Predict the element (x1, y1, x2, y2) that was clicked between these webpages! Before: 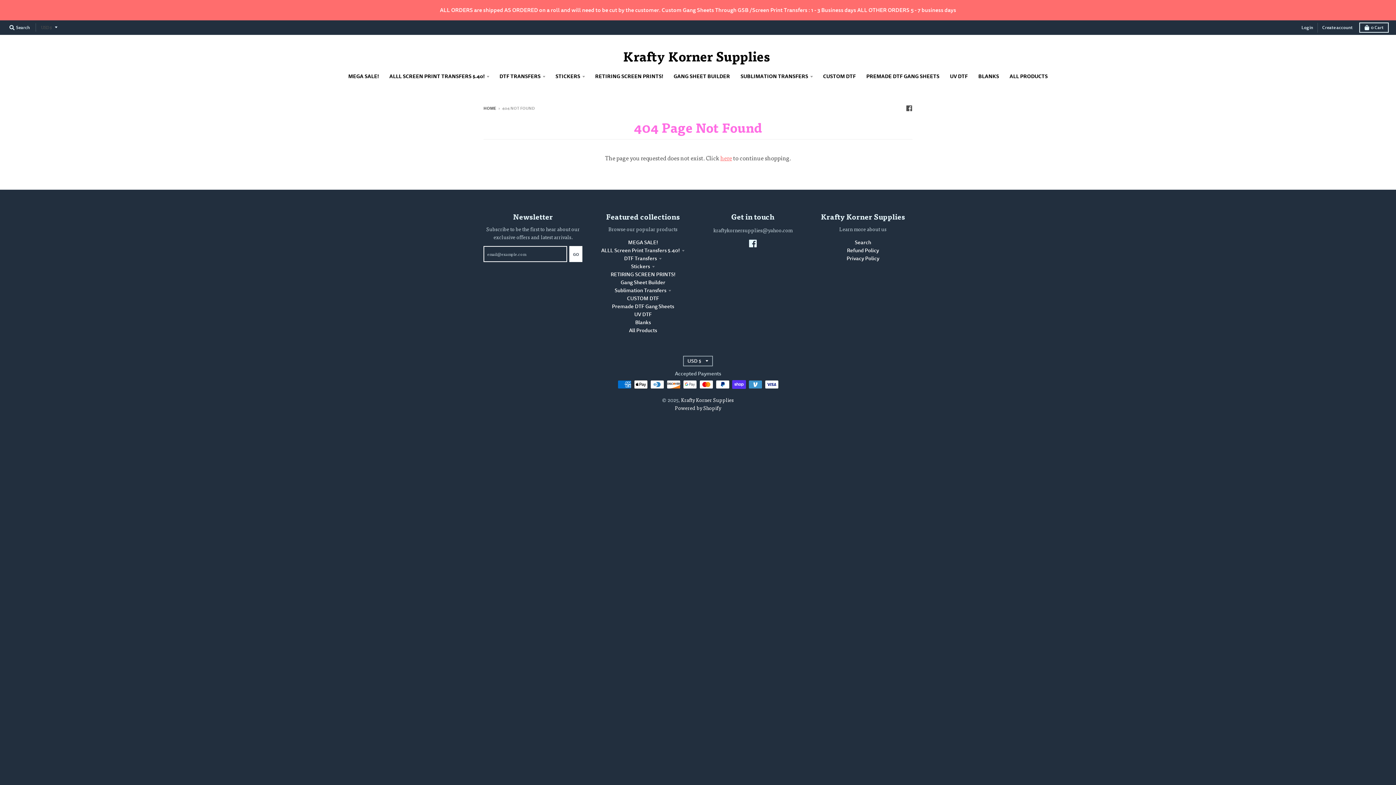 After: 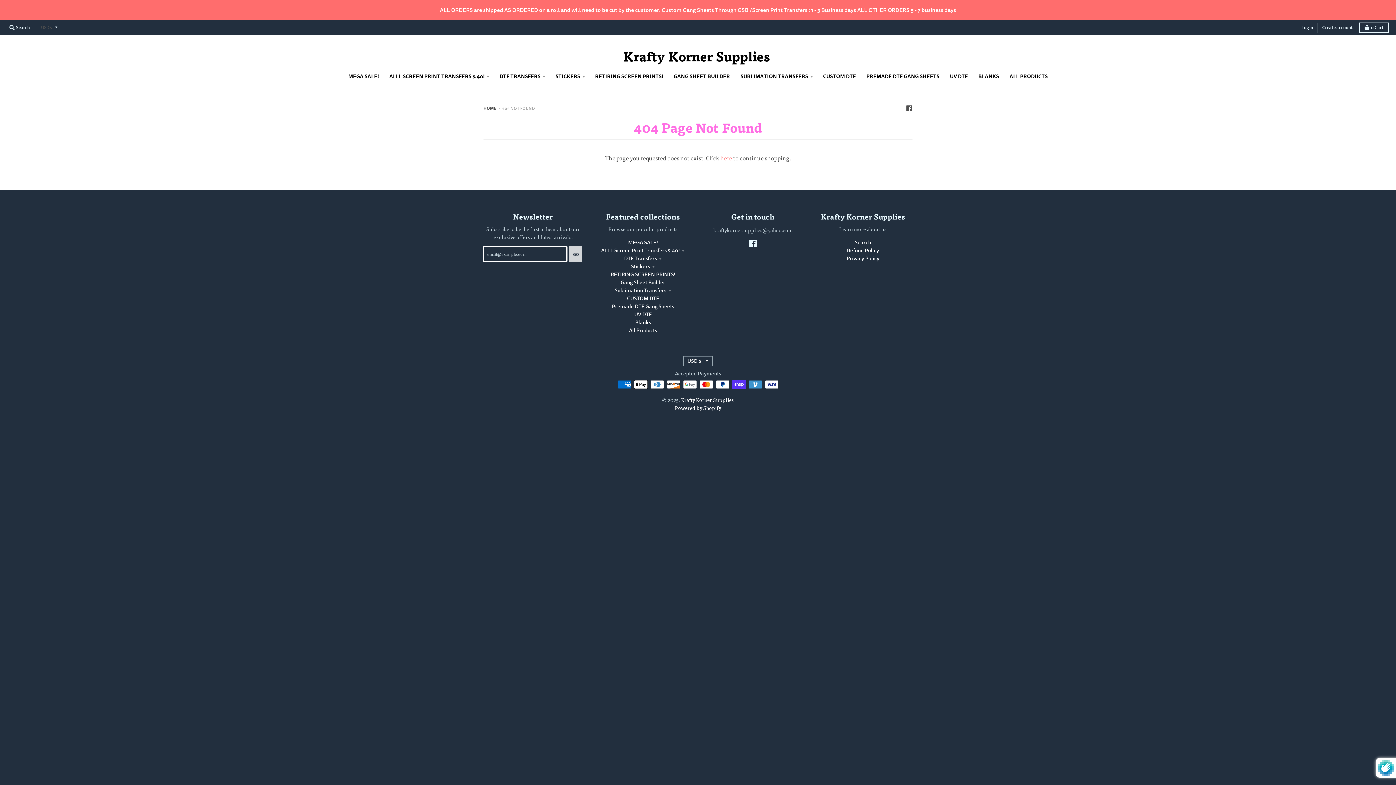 Action: bbox: (569, 246, 582, 262) label: GO